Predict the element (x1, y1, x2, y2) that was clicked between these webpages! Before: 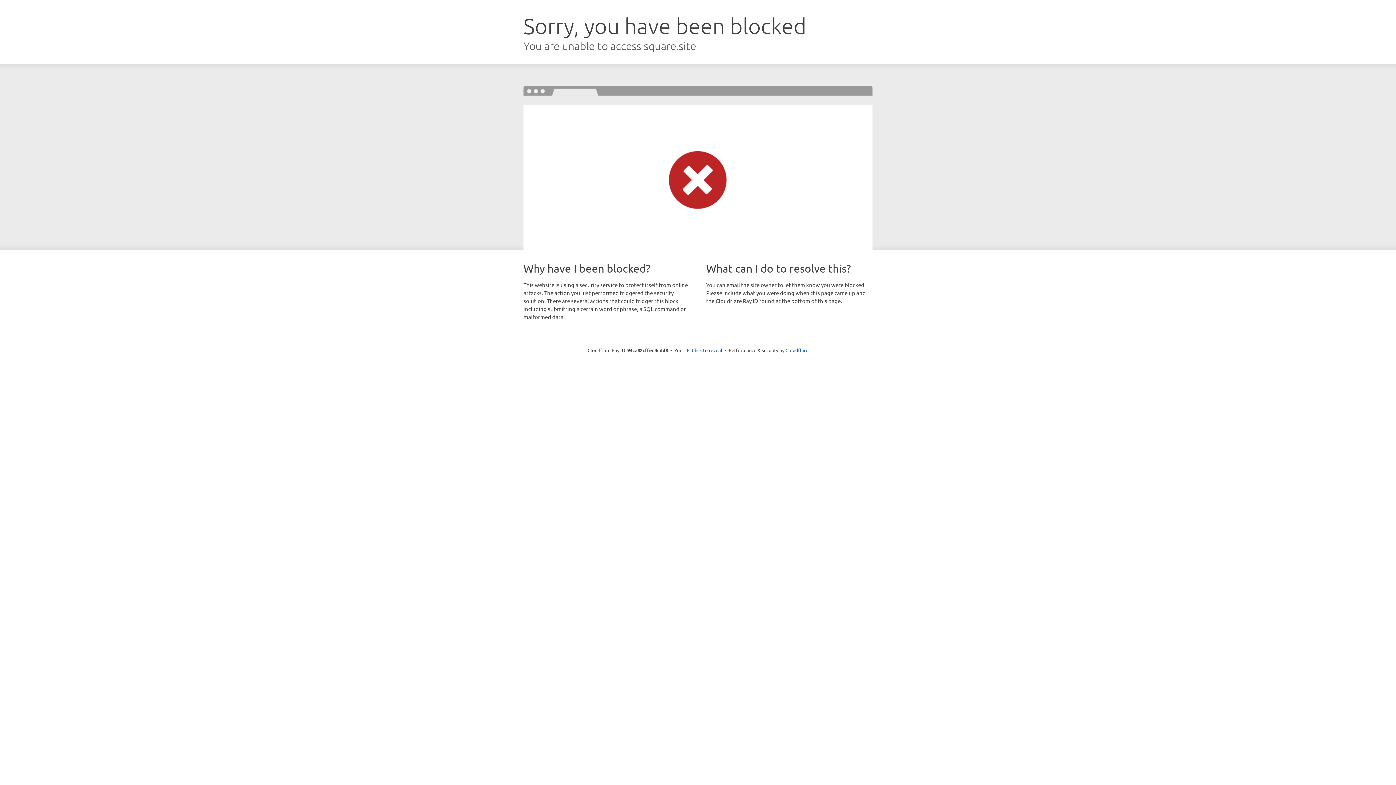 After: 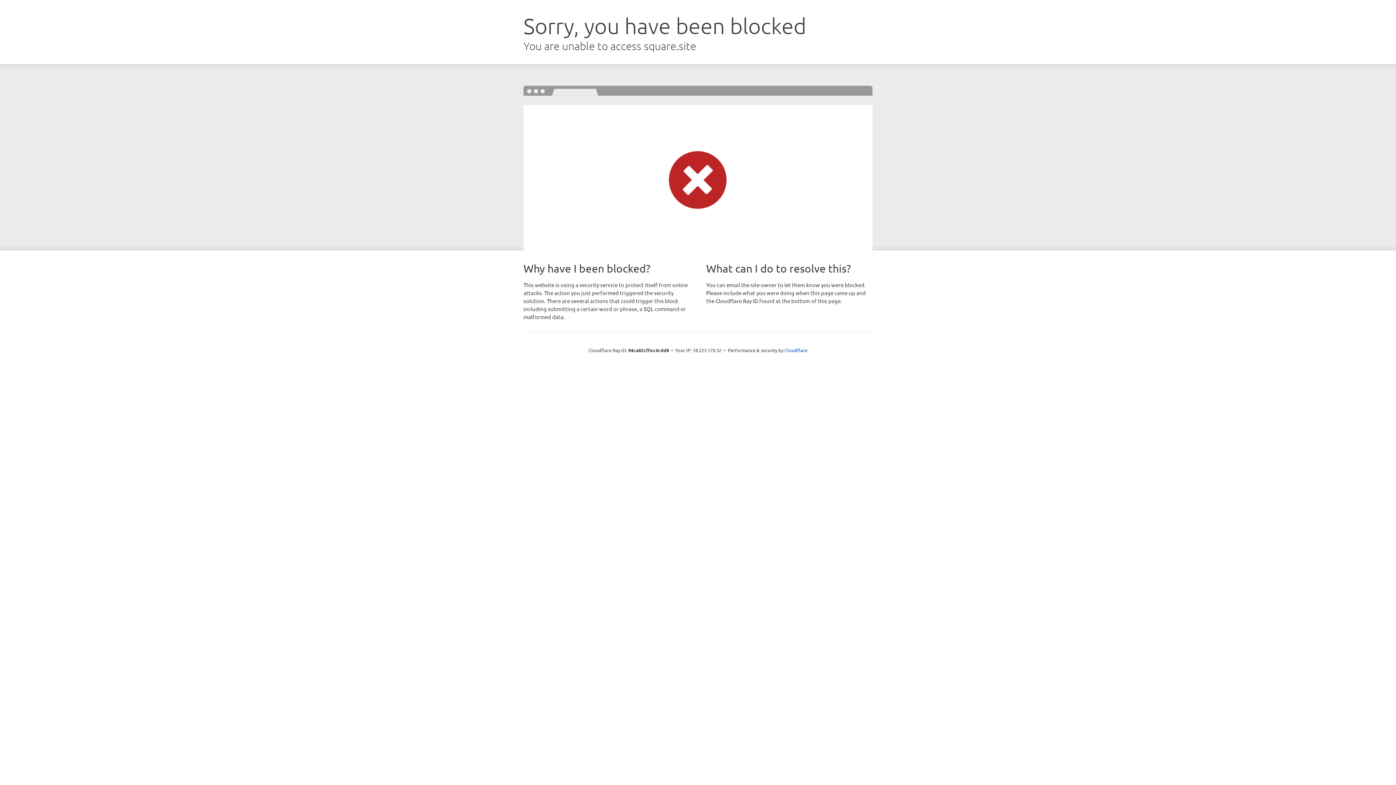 Action: label: Click to reveal bbox: (692, 346, 722, 353)